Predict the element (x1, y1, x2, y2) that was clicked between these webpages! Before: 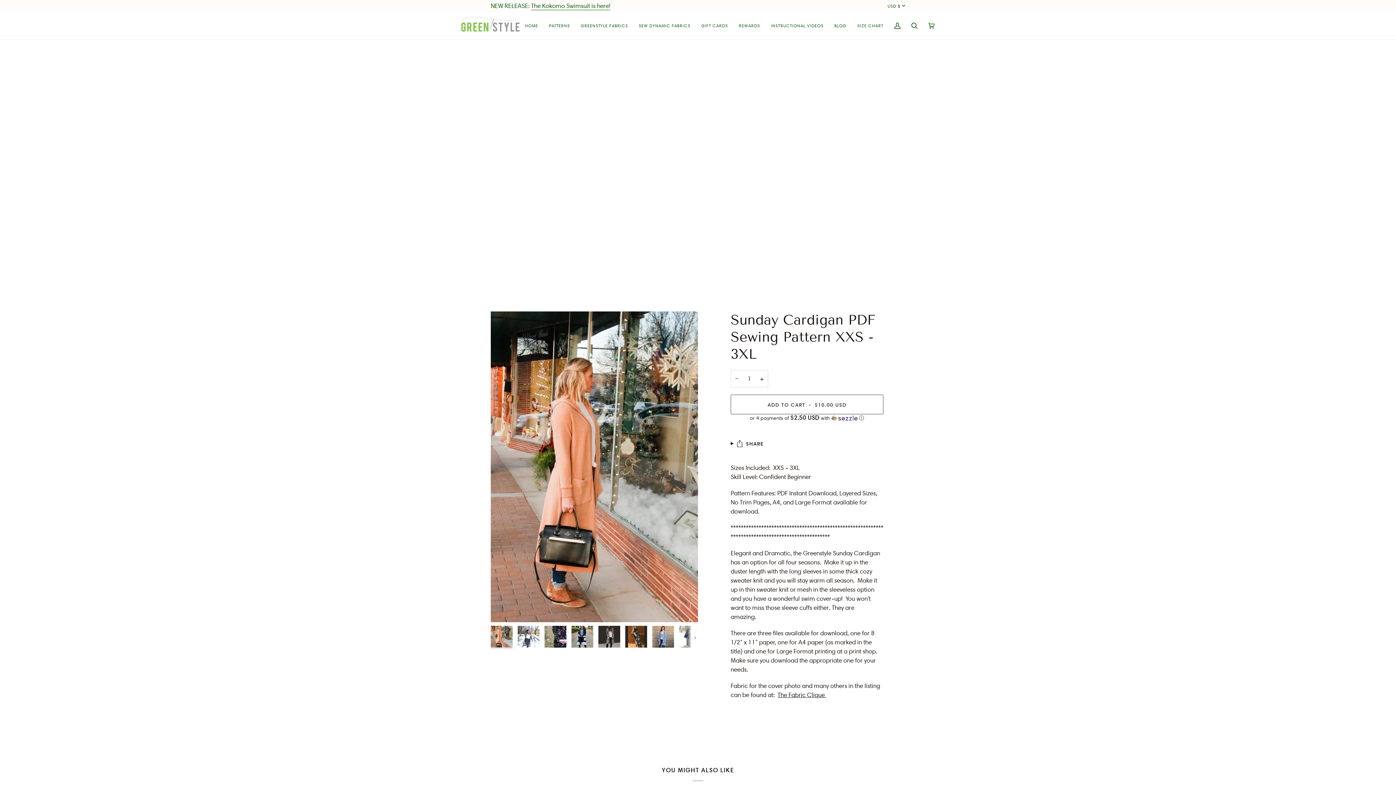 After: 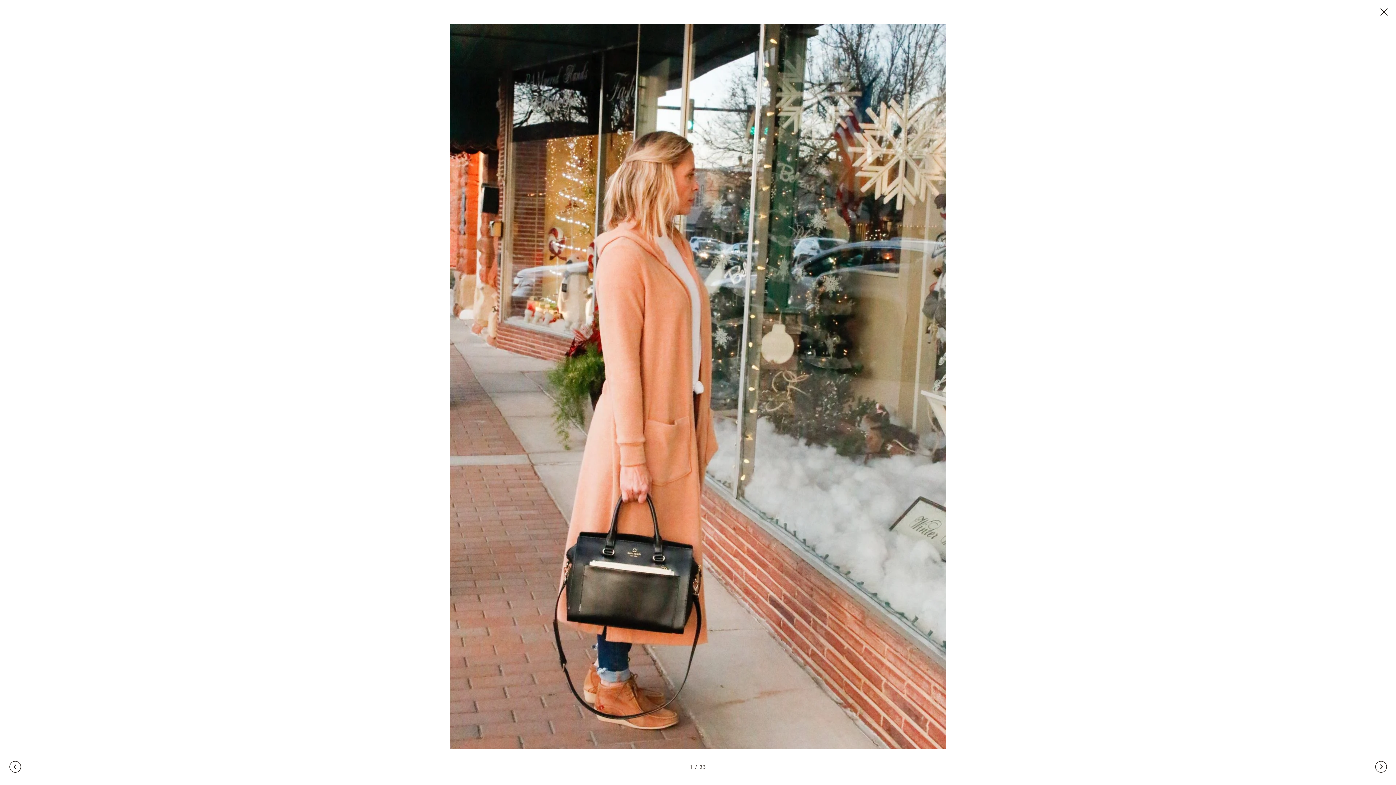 Action: label: Zoom bbox: (498, 602, 510, 615)